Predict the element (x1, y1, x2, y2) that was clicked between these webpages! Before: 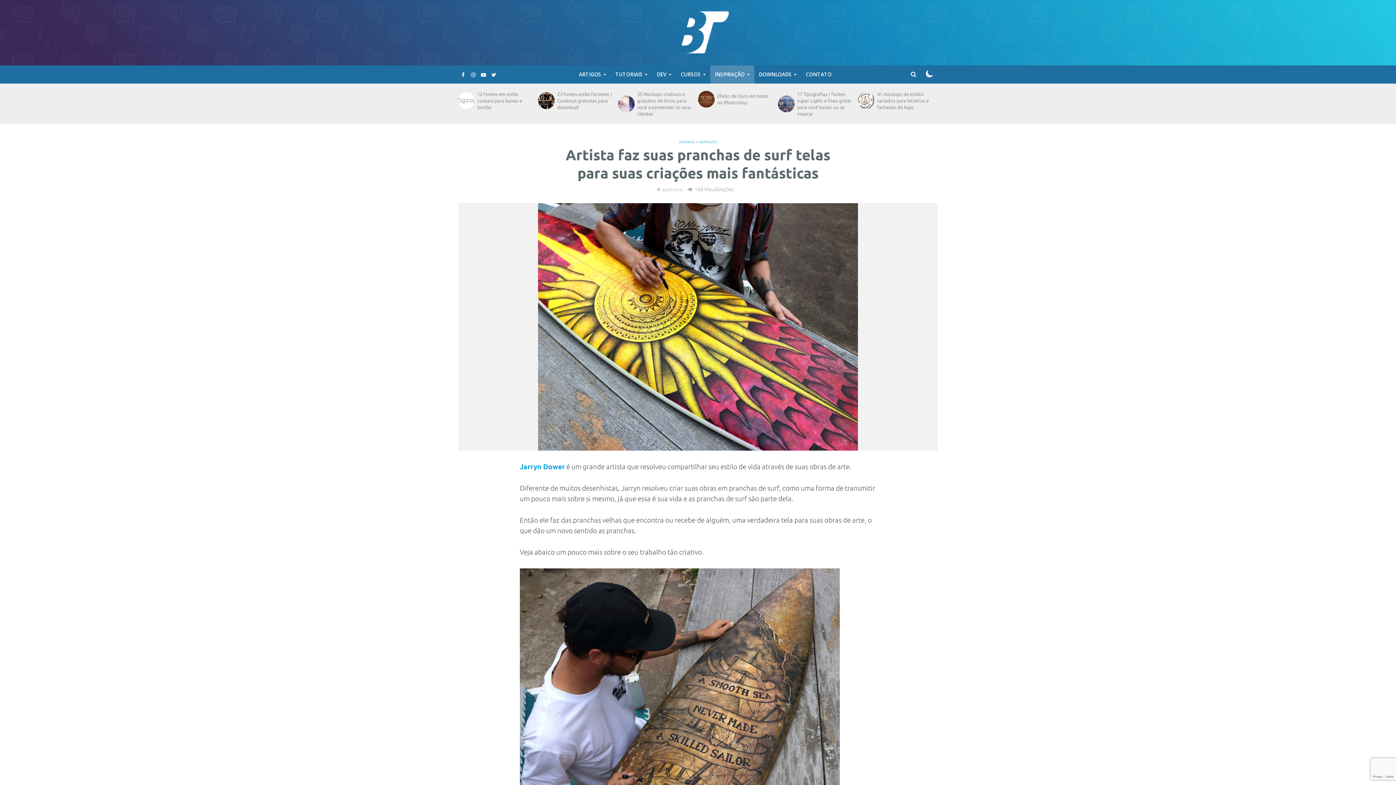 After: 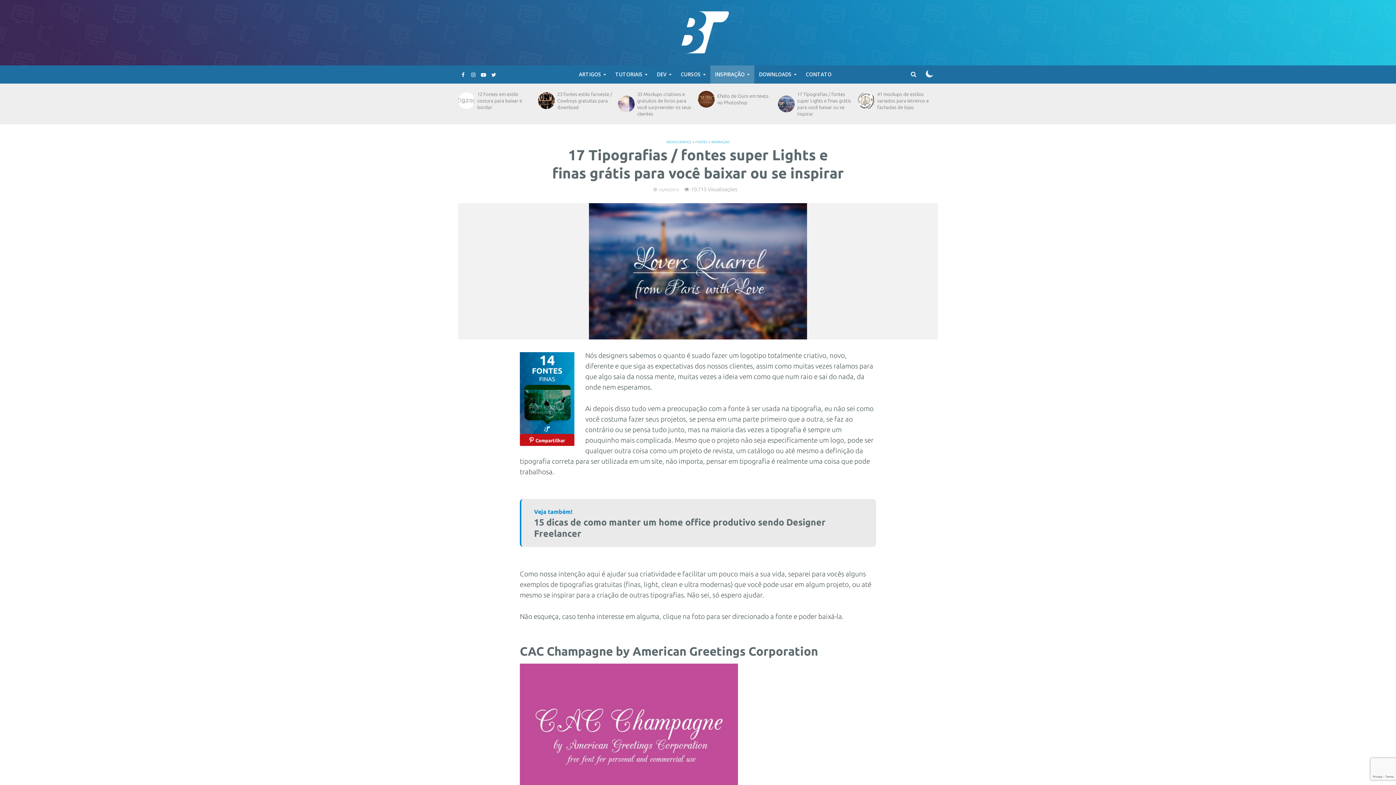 Action: bbox: (778, 95, 793, 112)